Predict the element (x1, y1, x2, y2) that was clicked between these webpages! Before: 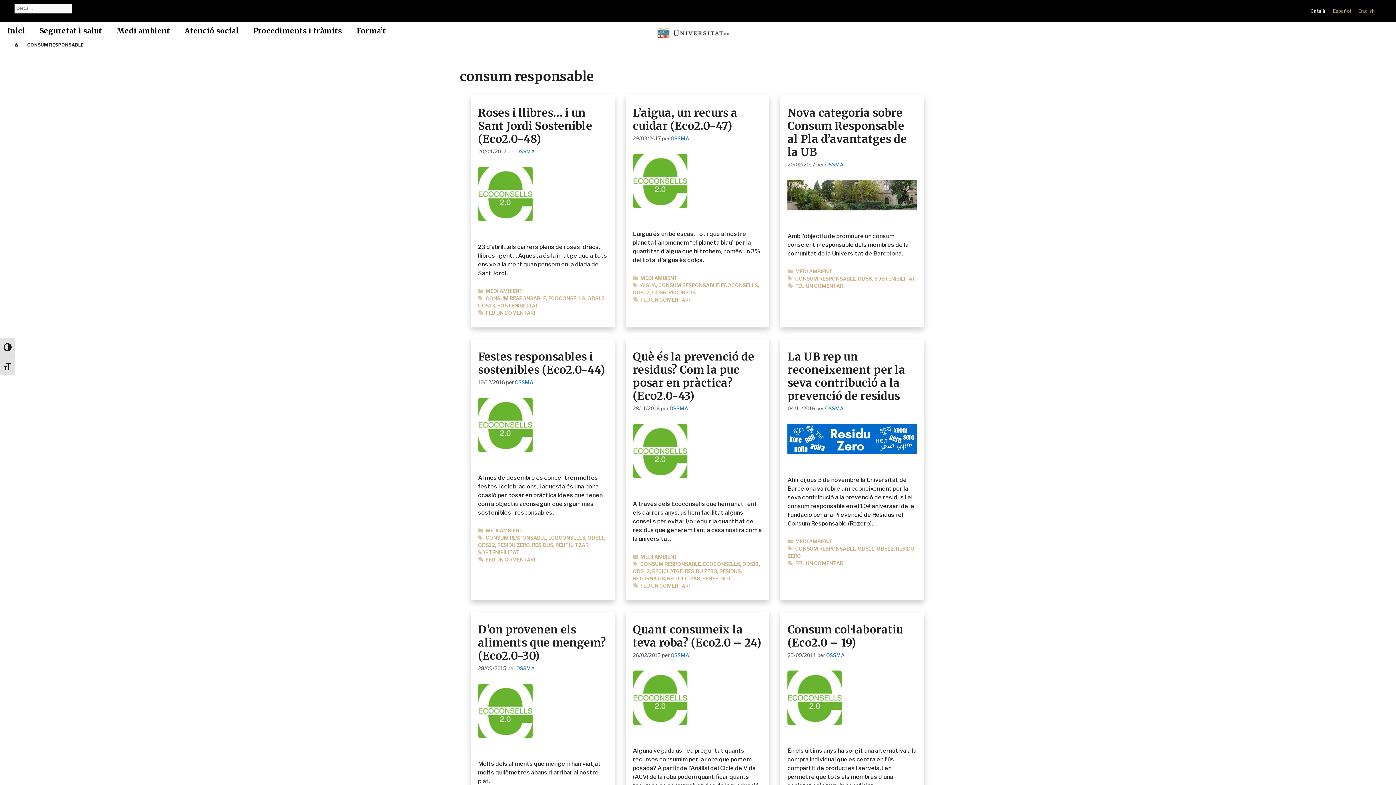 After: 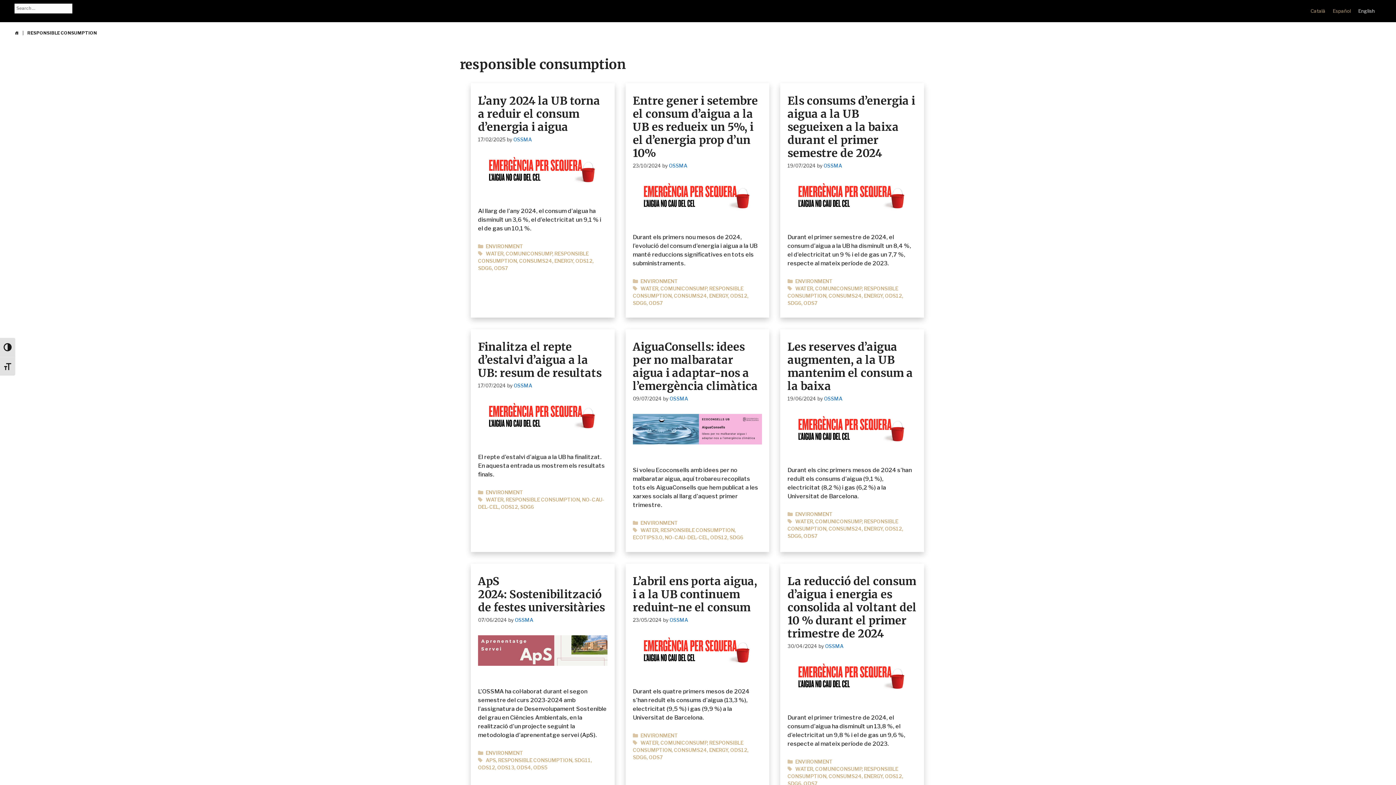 Action: bbox: (1354, 6, 1378, 15) label: English